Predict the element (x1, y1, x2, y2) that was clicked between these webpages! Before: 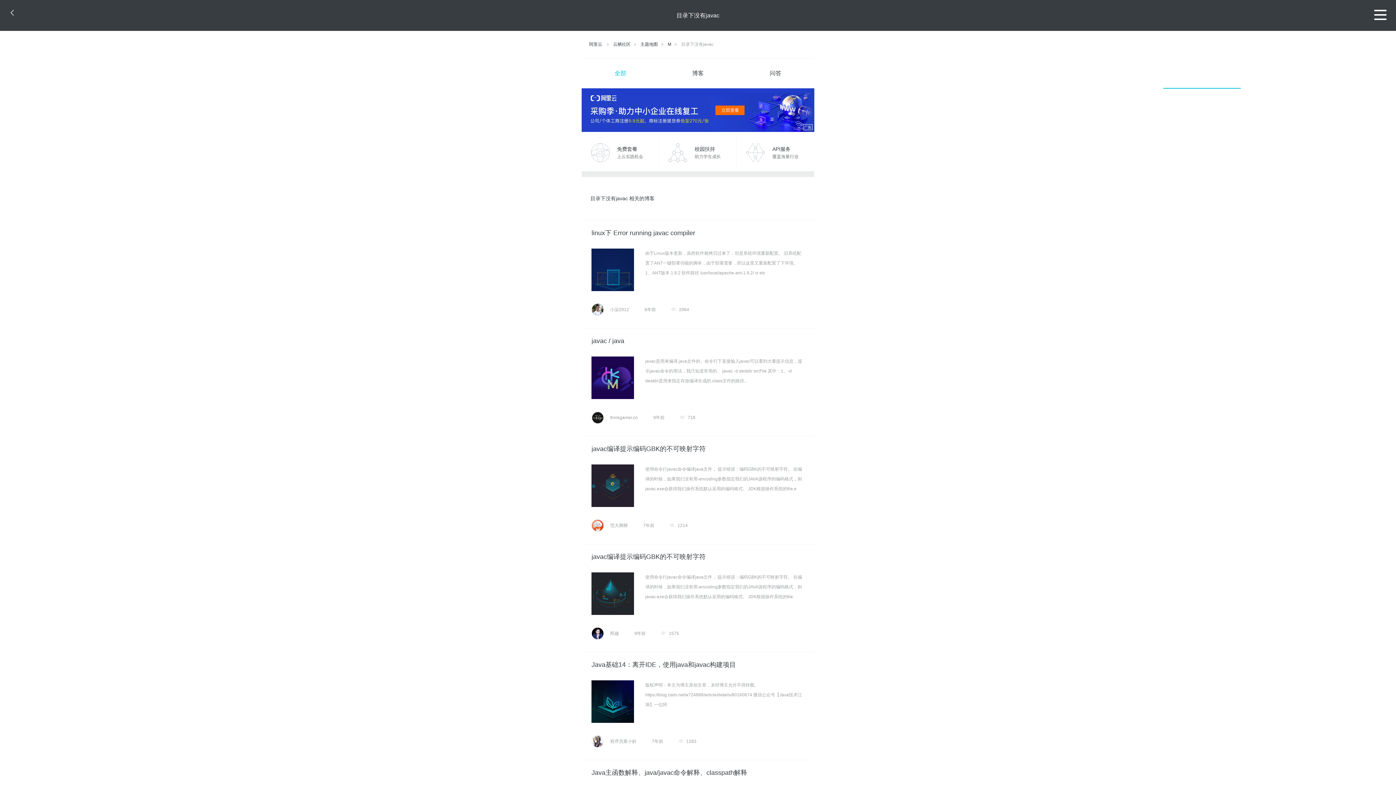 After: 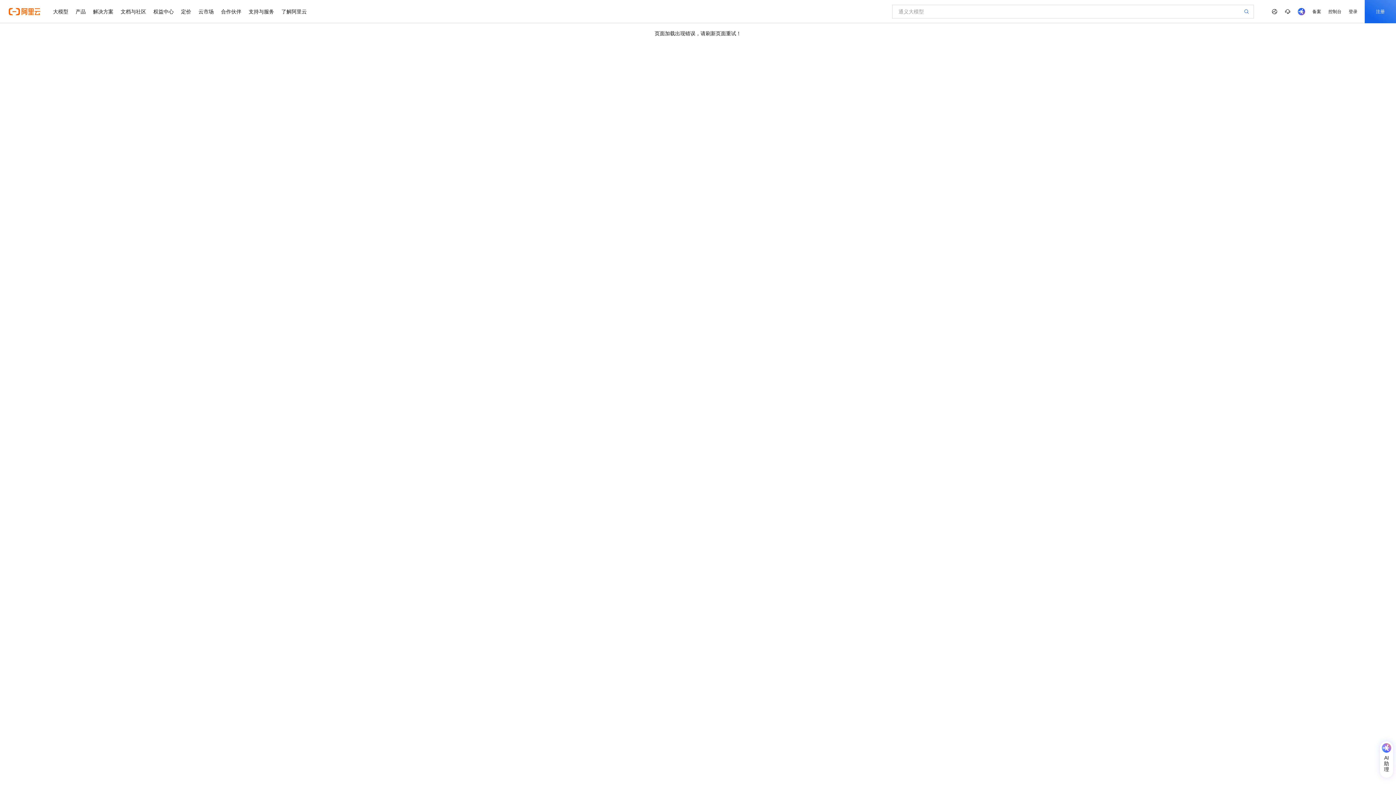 Action: bbox: (659, 58, 736, 88) label: 博客